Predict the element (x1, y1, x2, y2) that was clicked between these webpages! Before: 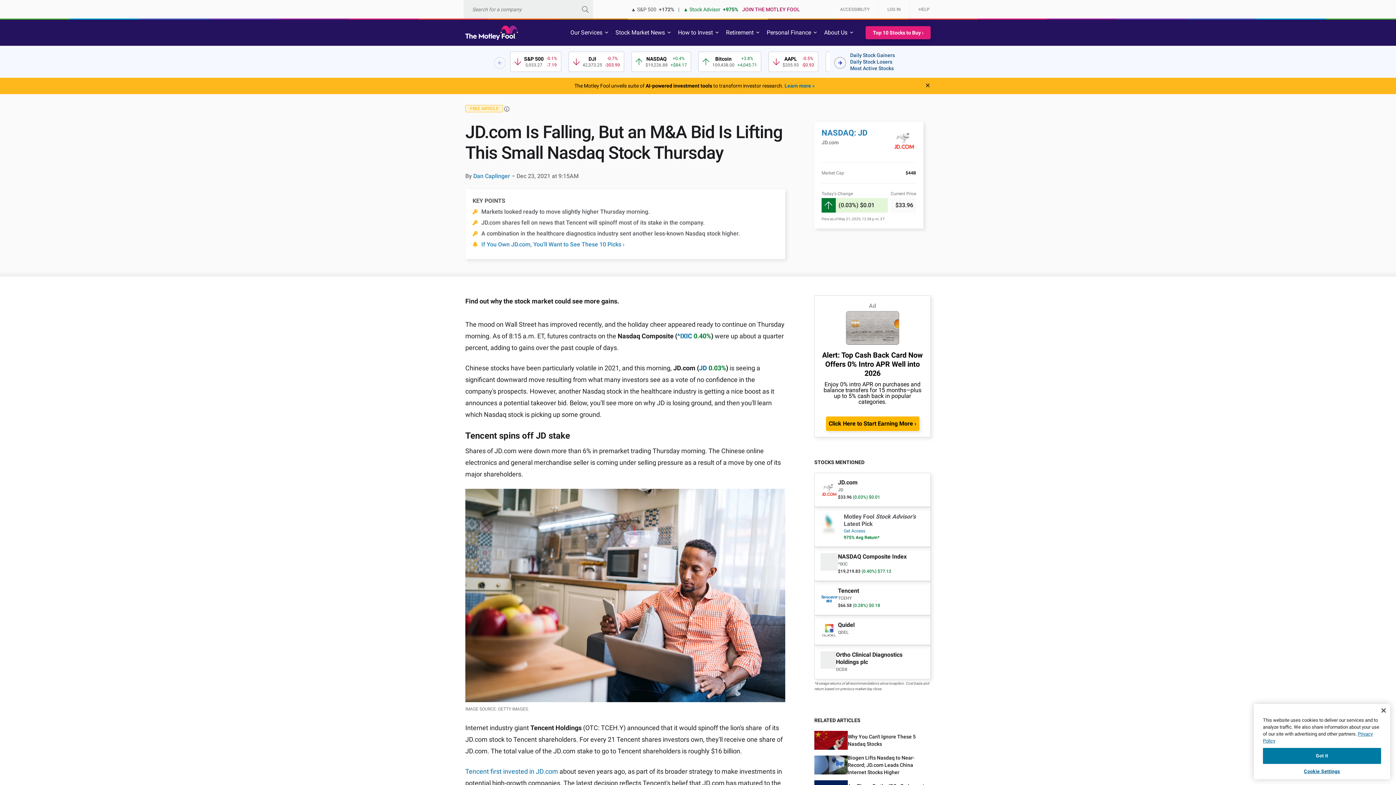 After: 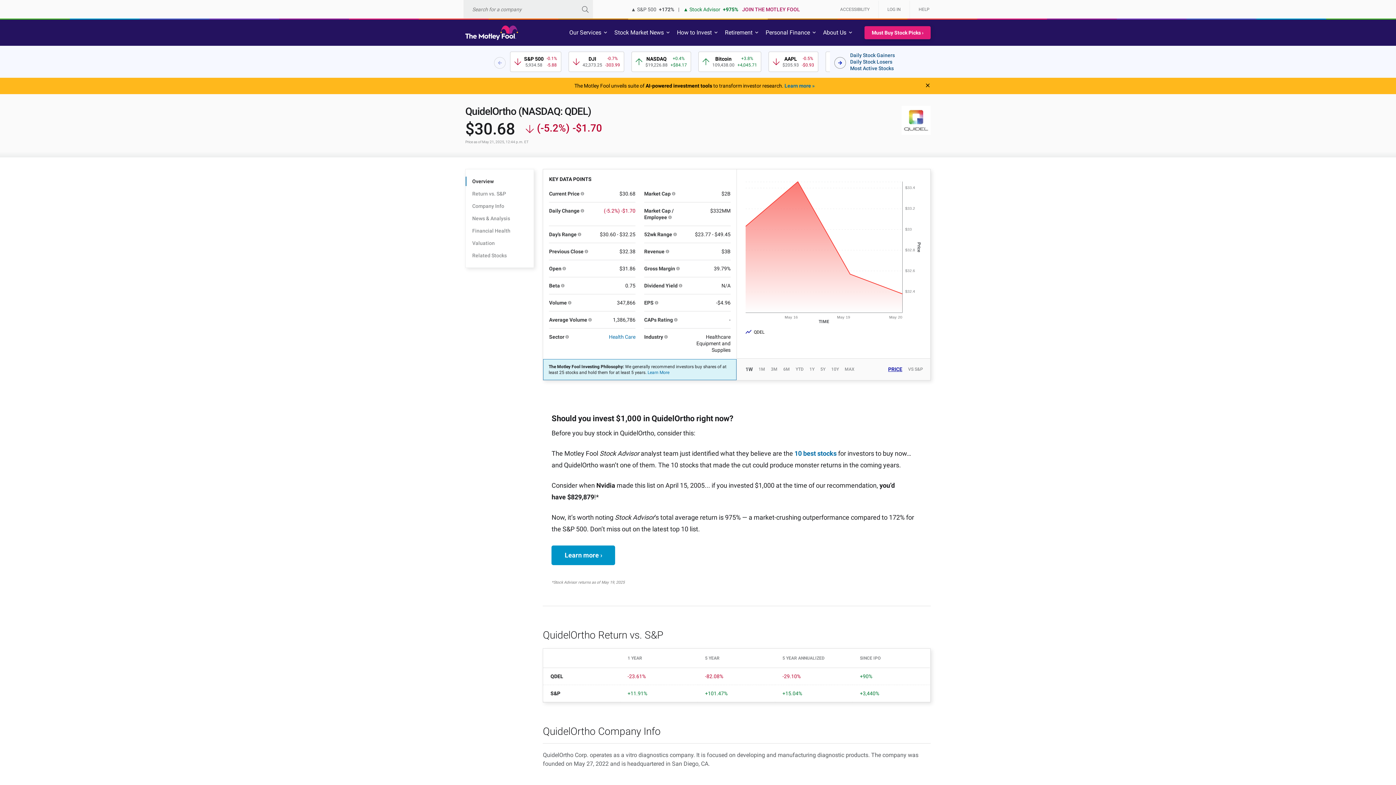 Action: label: Quidel
QDEL bbox: (814, 408, 930, 437)